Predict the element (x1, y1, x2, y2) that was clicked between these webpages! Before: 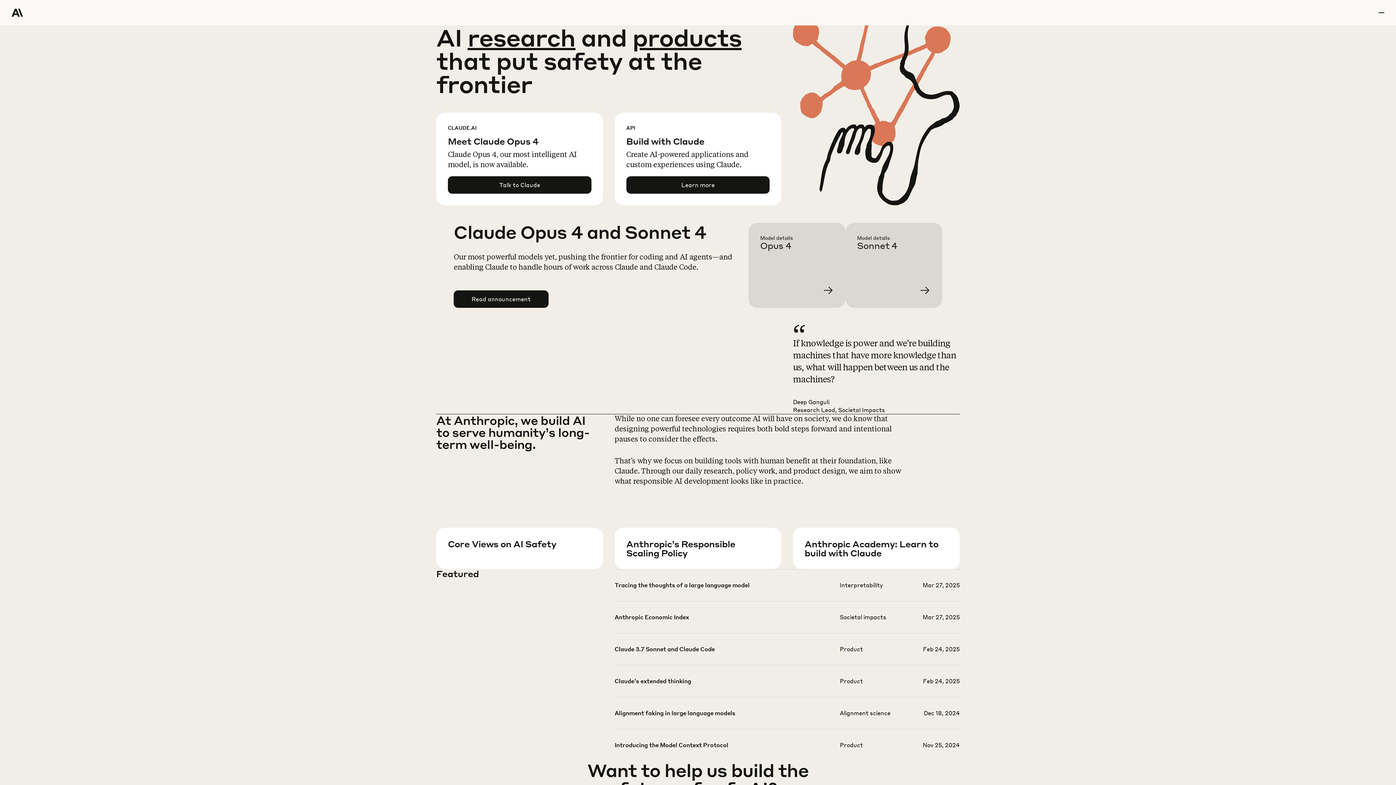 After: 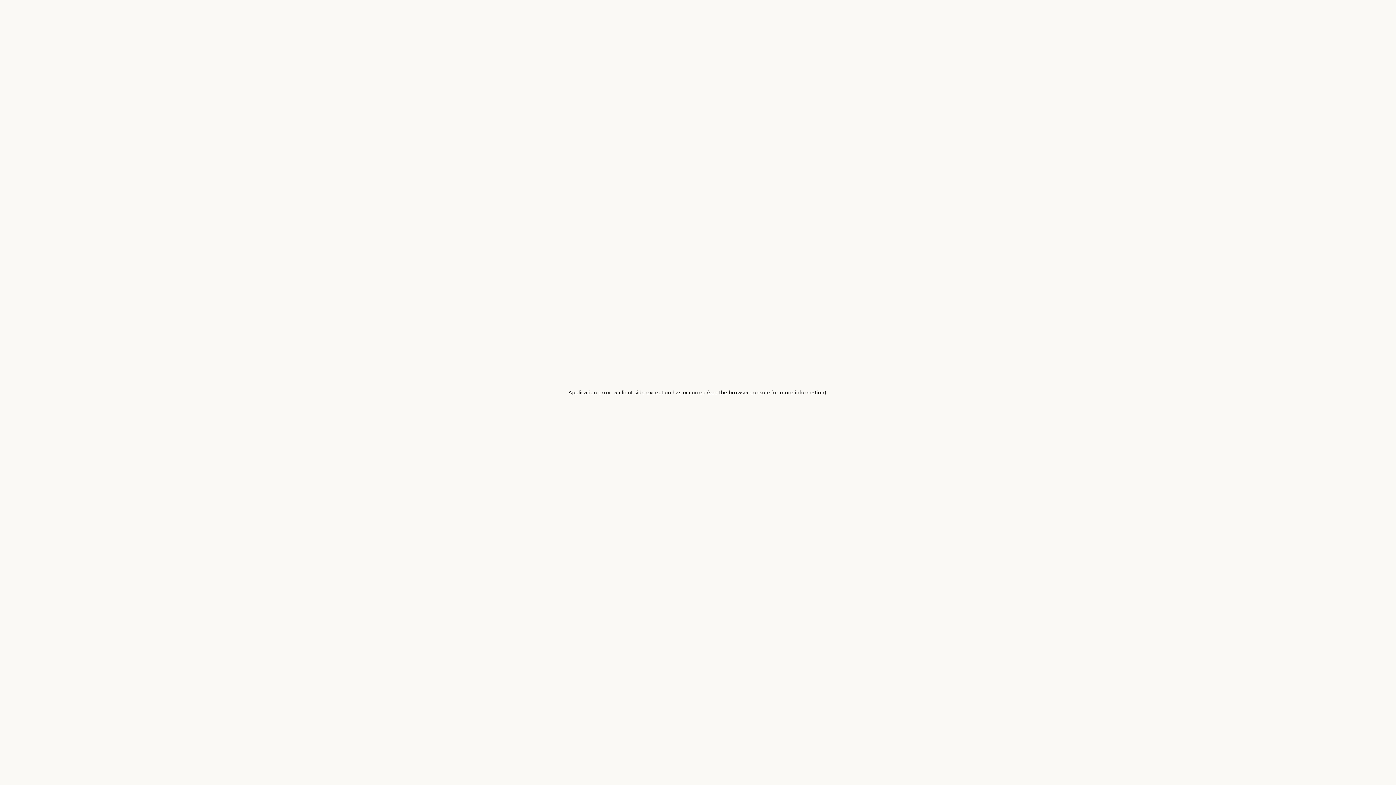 Action: bbox: (614, 613, 959, 644)